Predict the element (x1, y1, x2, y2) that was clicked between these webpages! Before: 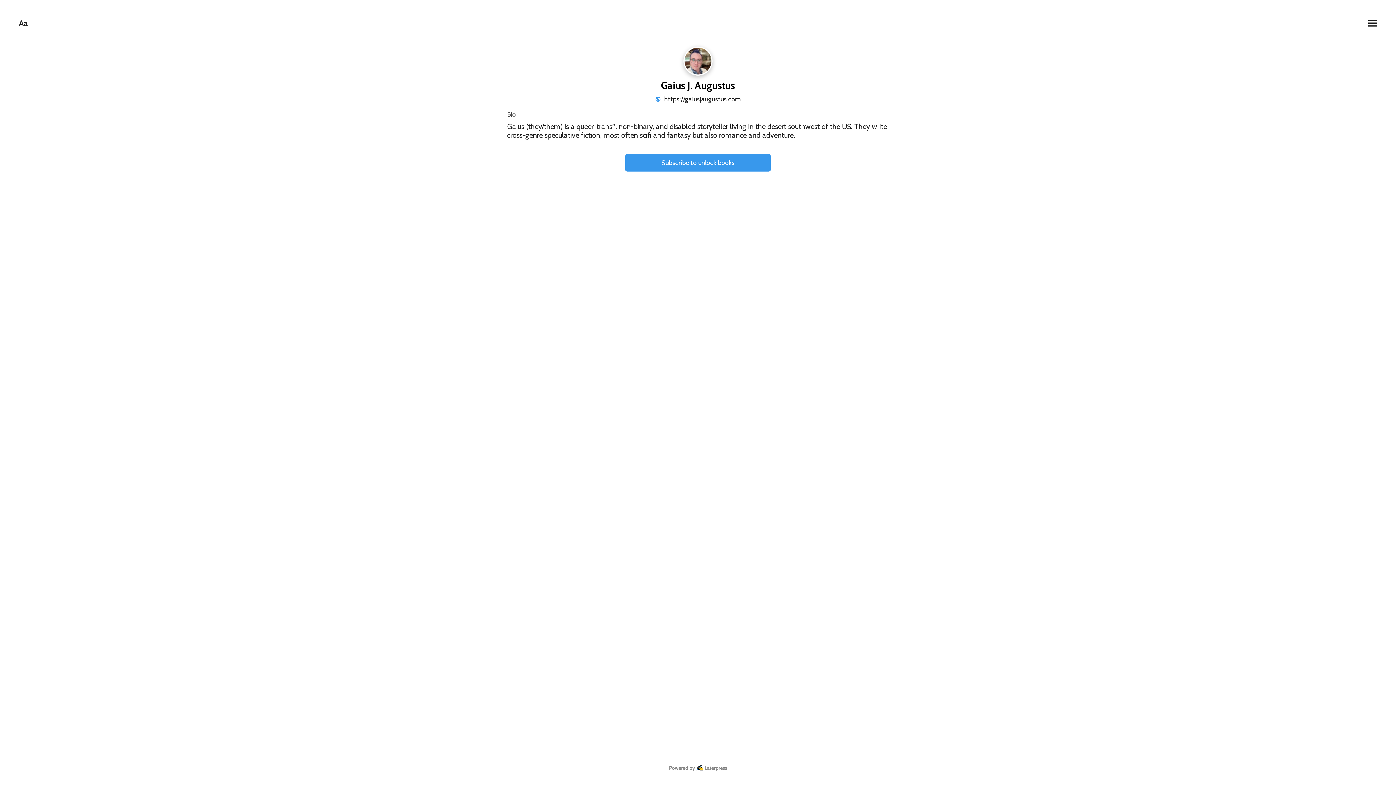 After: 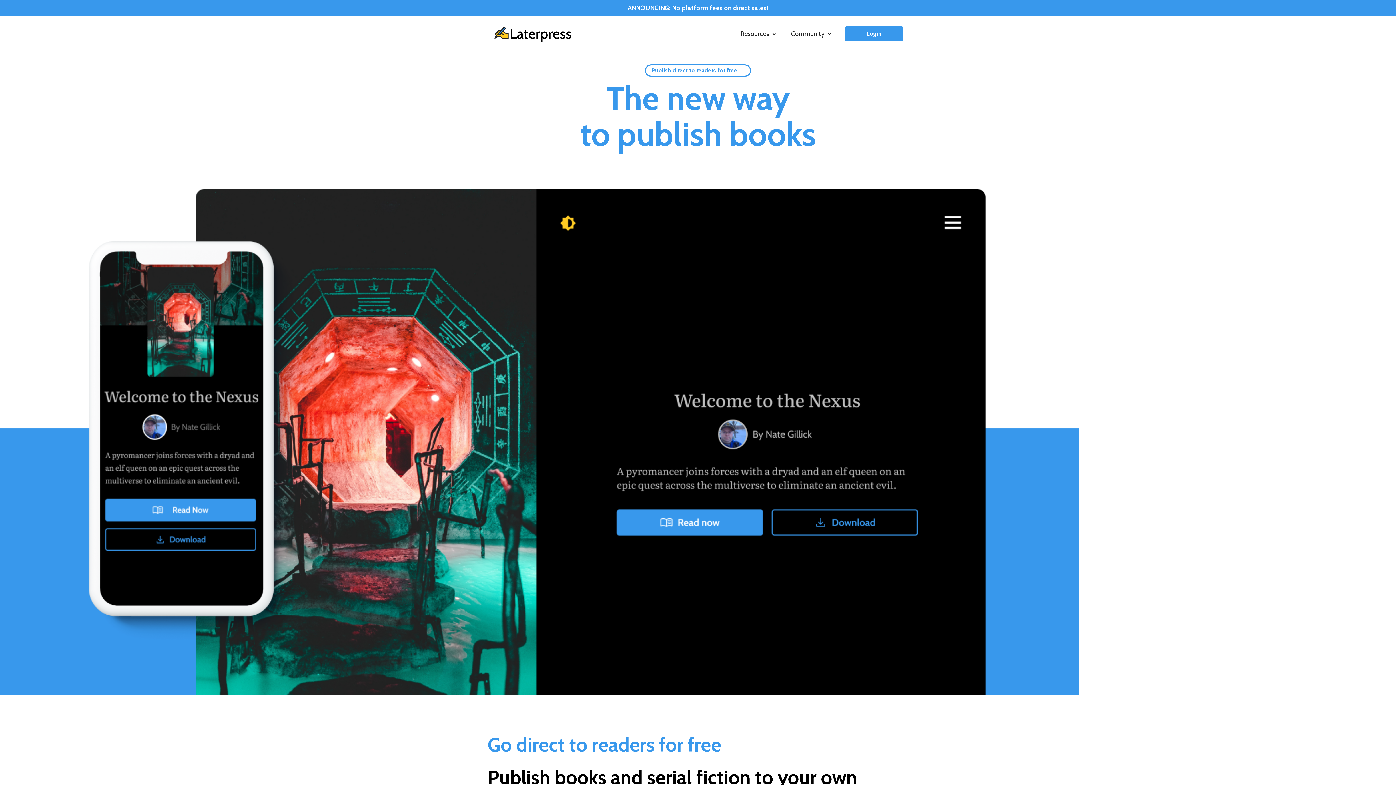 Action: bbox: (668, 765, 727, 773)